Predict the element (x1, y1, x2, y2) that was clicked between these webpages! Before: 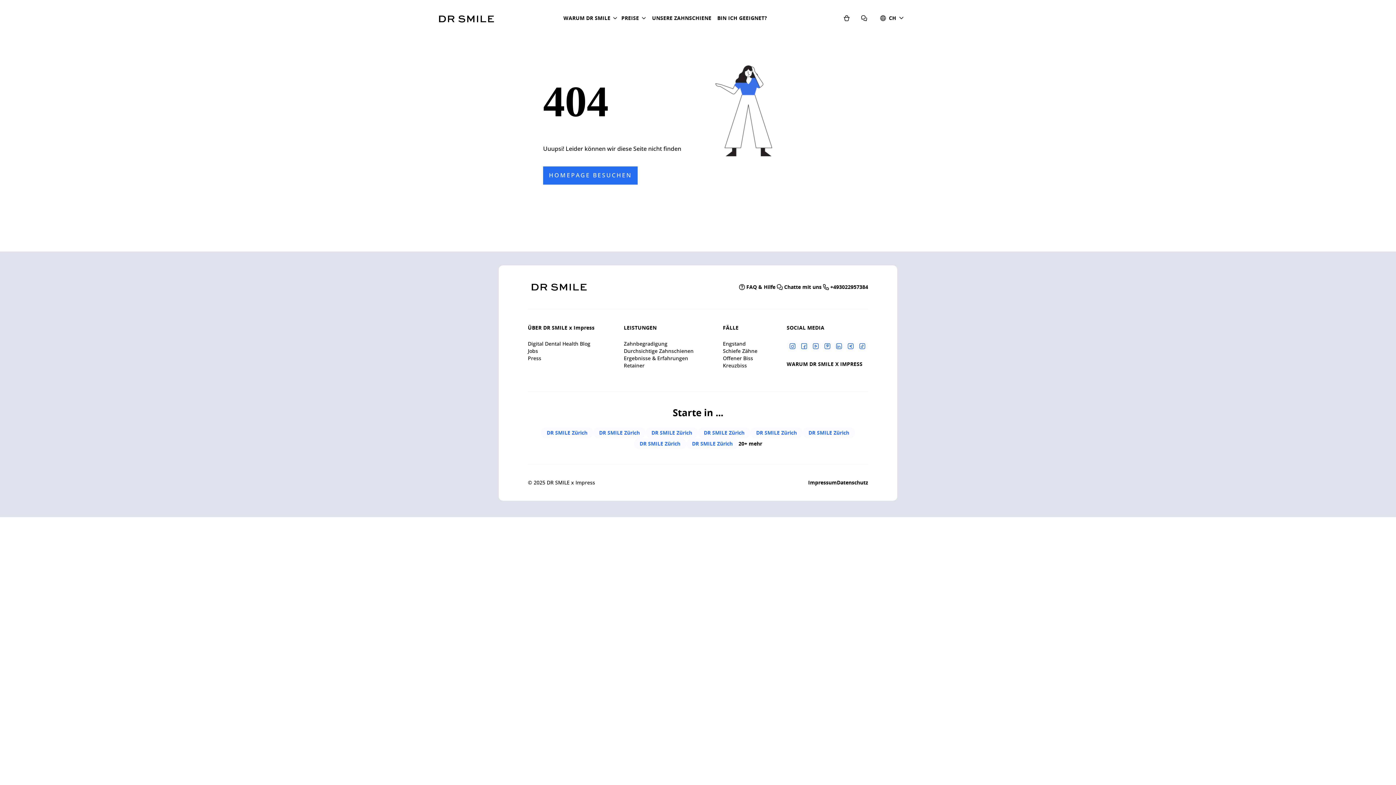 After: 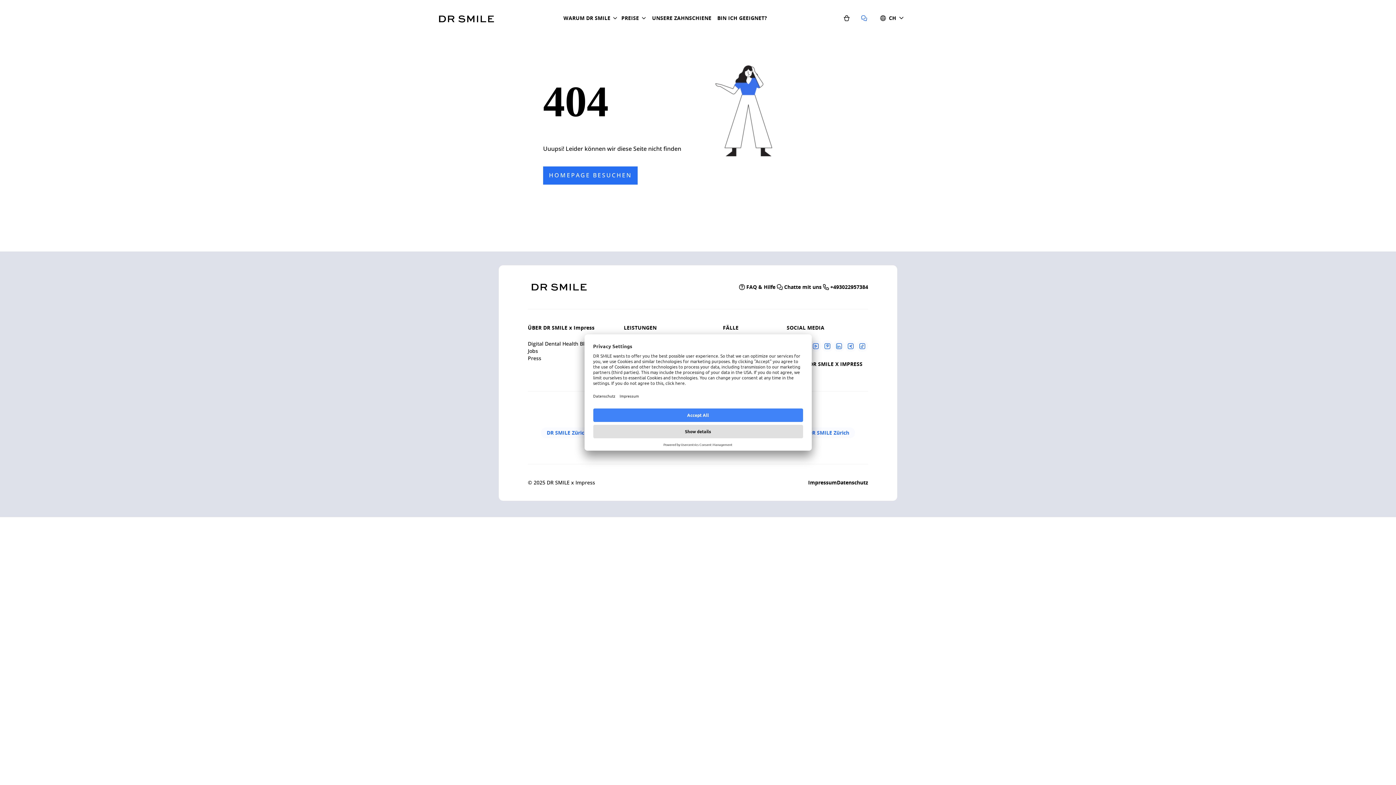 Action: bbox: (856, 8, 874, 26) label: Kontaktiere uns